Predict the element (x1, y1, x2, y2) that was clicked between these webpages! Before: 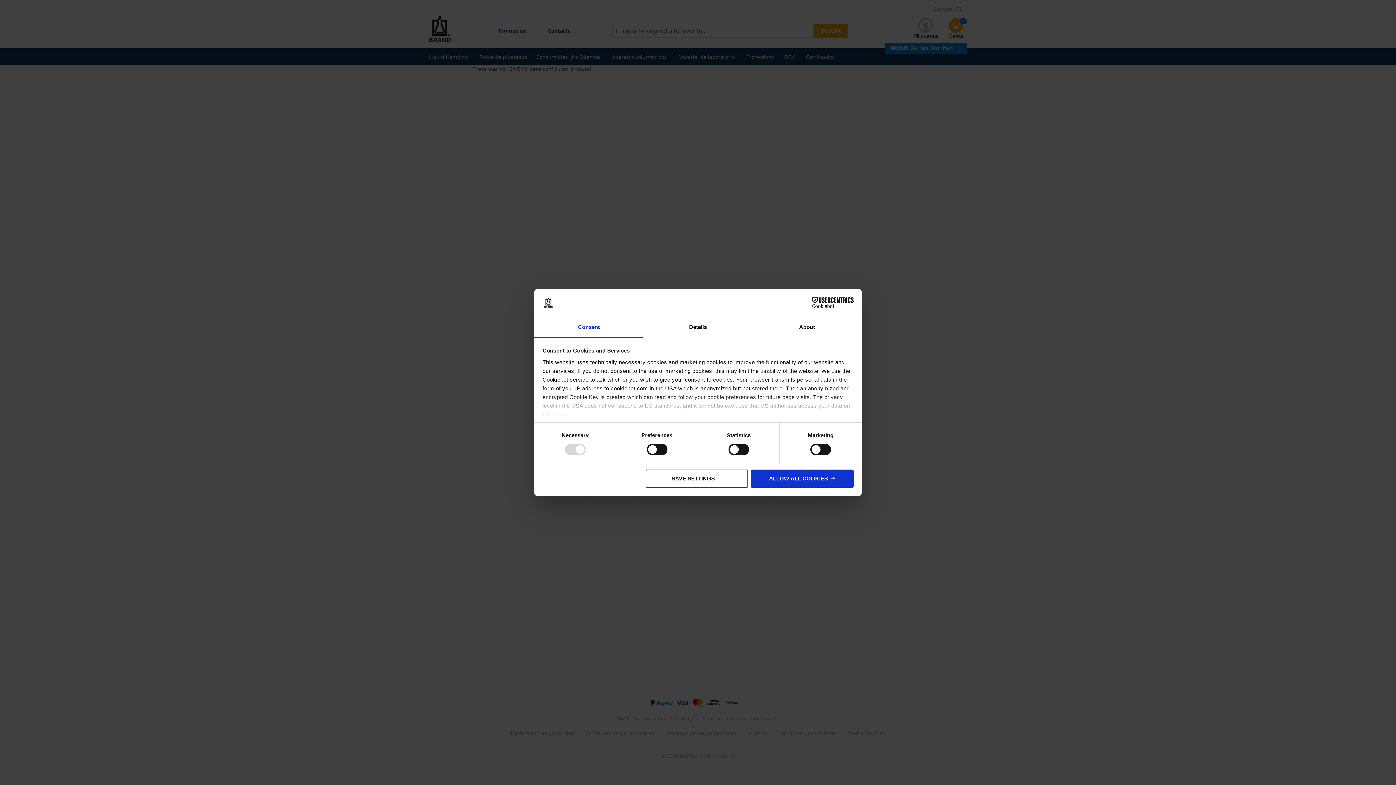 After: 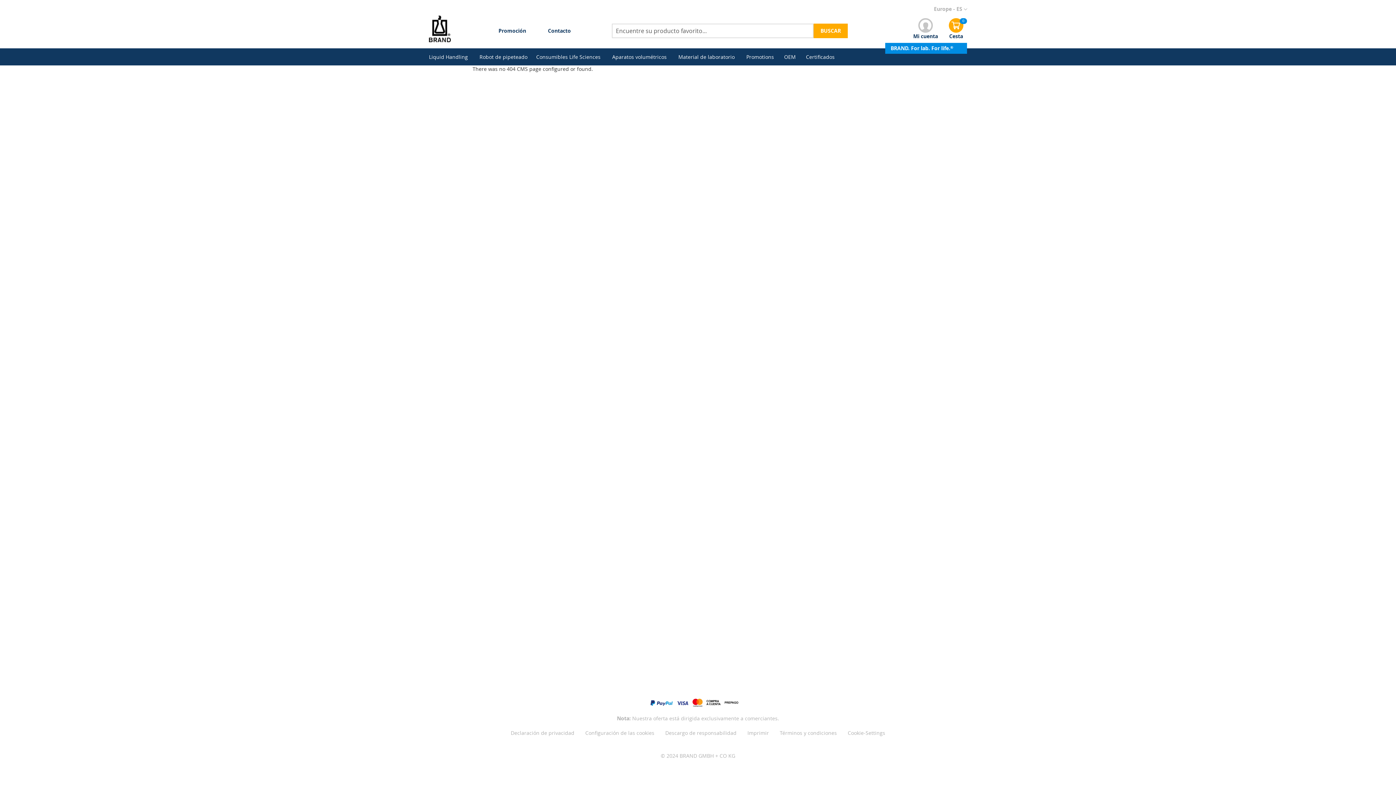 Action: bbox: (751, 469, 853, 487) label: ALLOW ALL COOKIES